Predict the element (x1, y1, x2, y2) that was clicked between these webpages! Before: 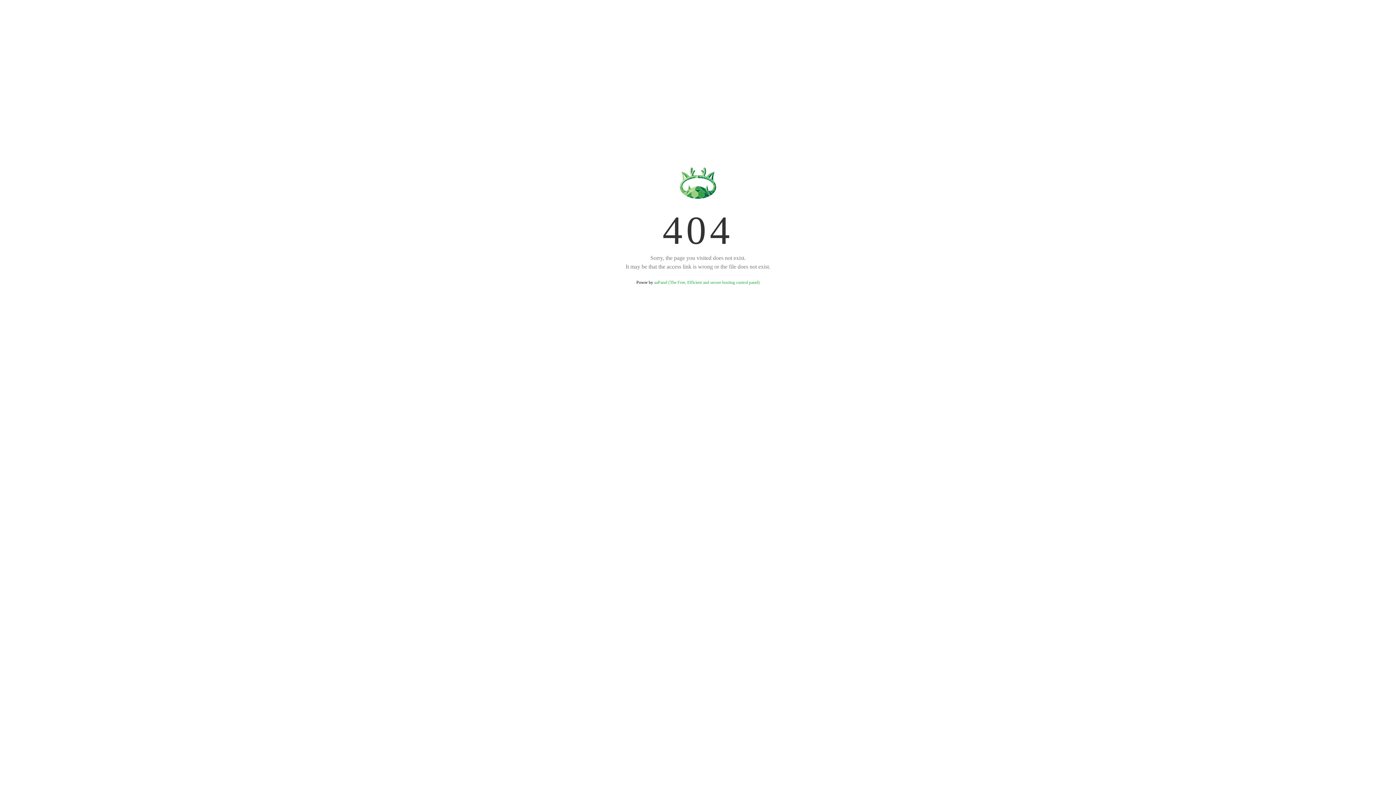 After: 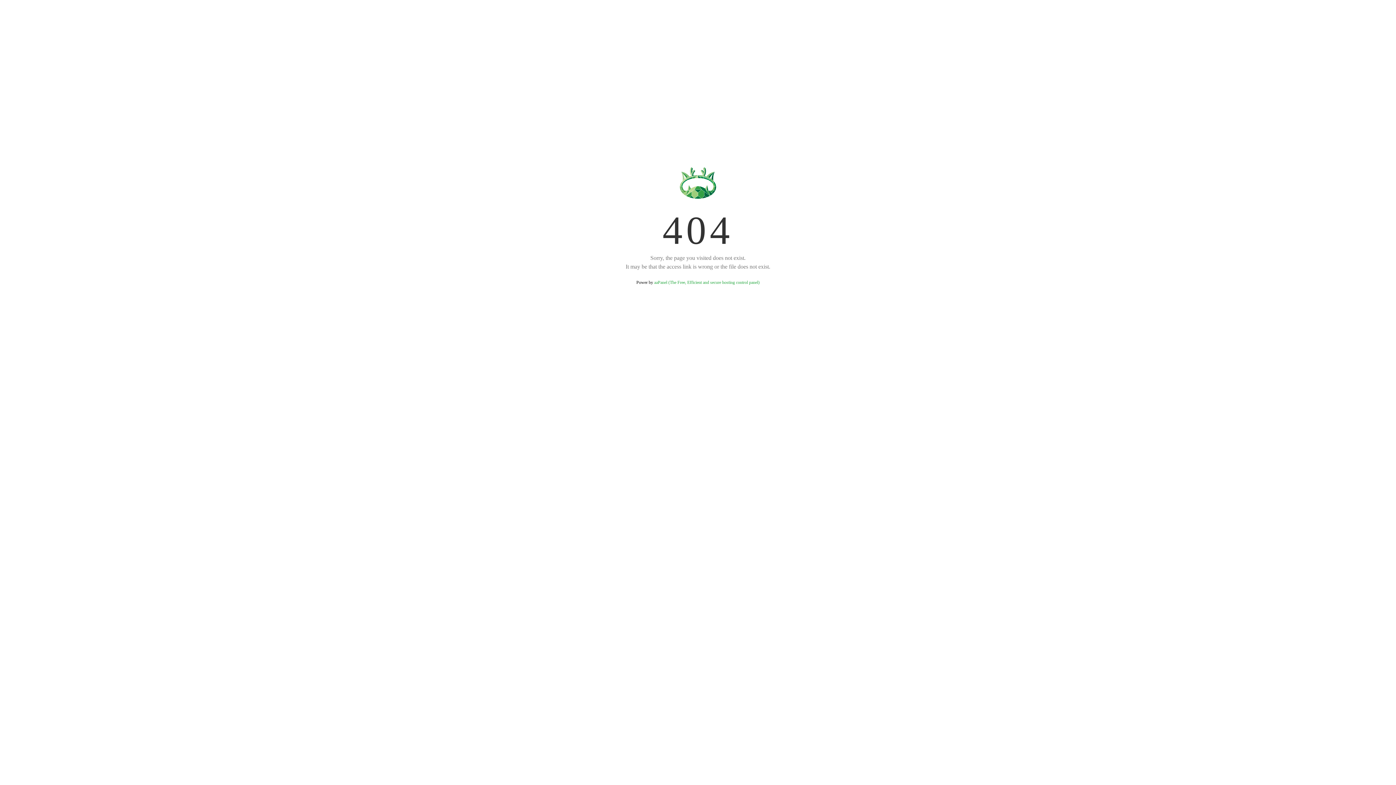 Action: bbox: (654, 280, 759, 285) label: aaPanel (The Free, Efficient and secure hosting control panel)